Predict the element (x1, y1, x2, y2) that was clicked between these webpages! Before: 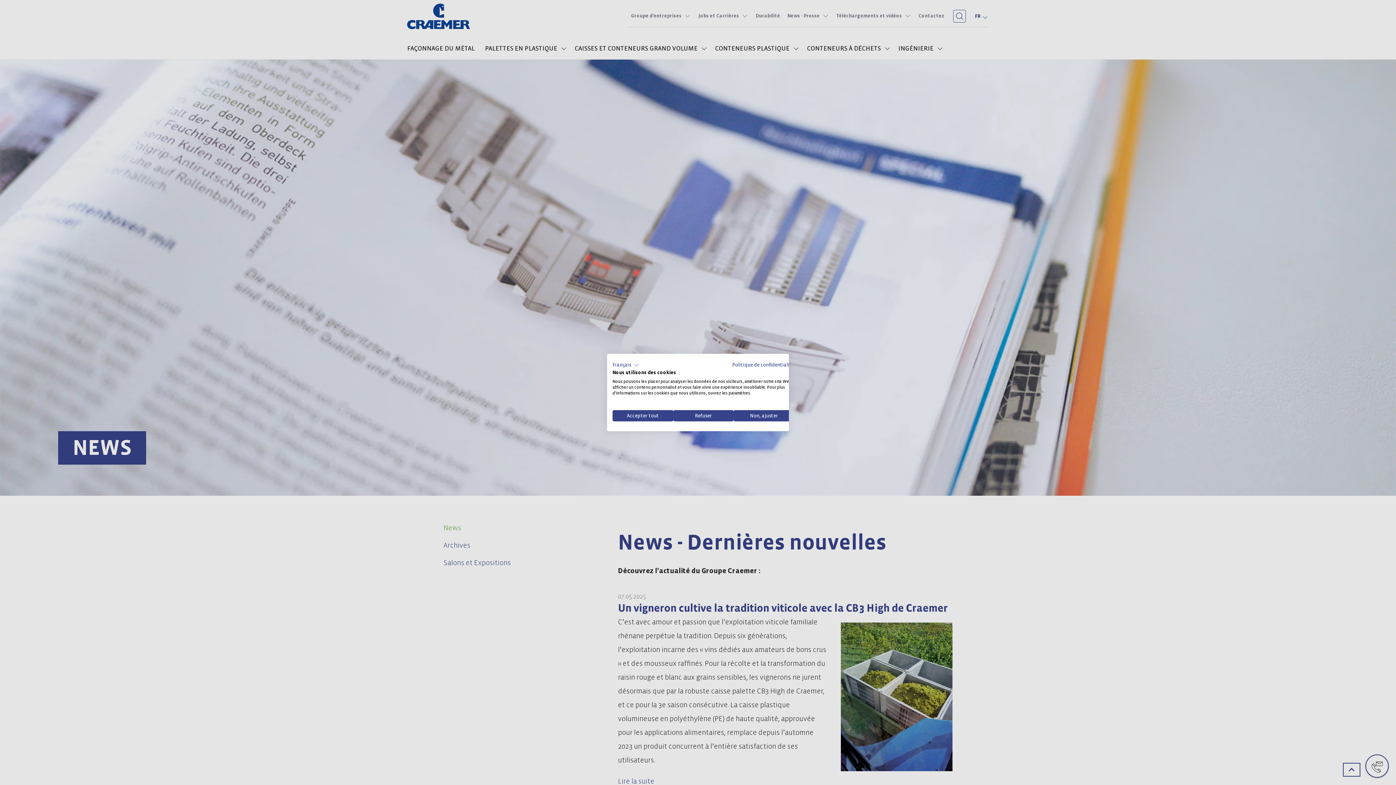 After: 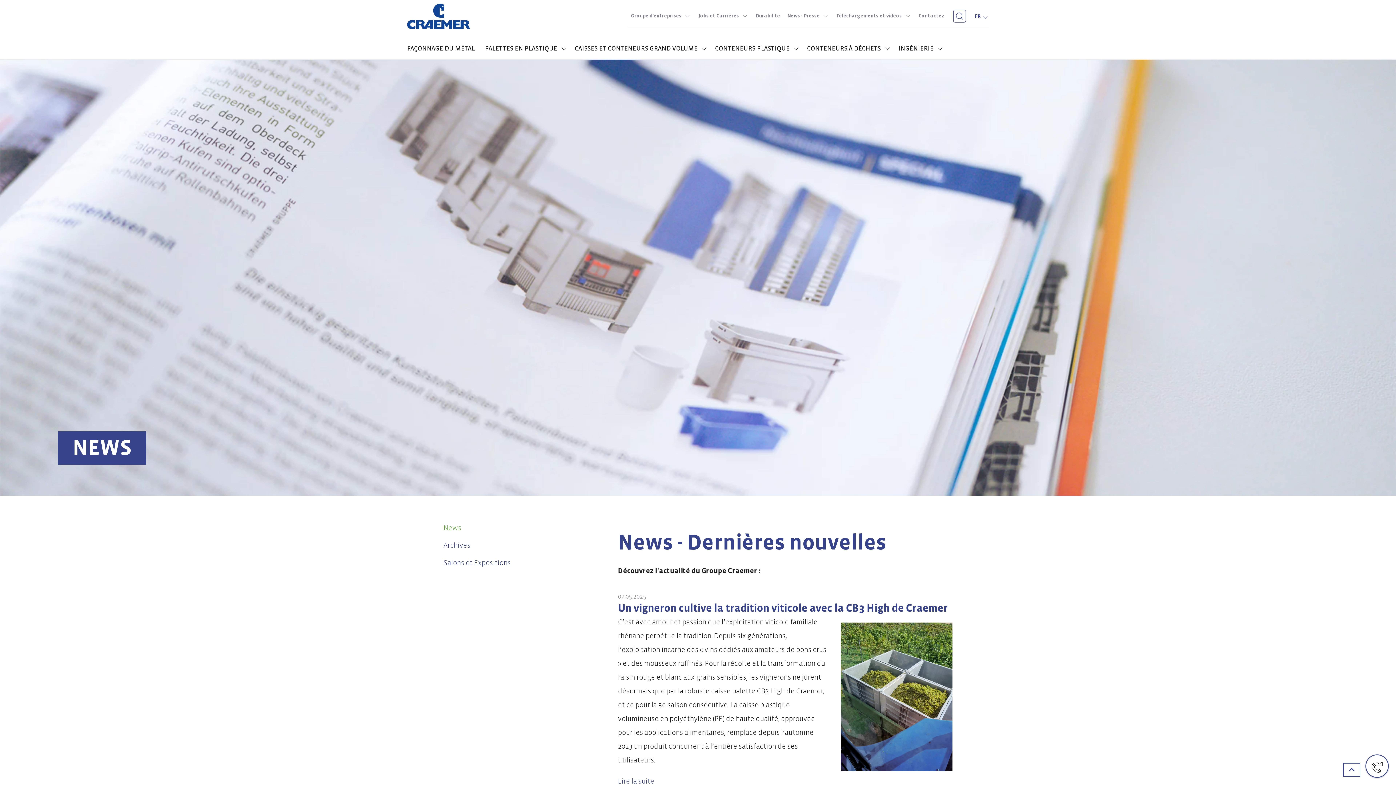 Action: label: Refuser tous les cookies bbox: (673, 410, 733, 421)